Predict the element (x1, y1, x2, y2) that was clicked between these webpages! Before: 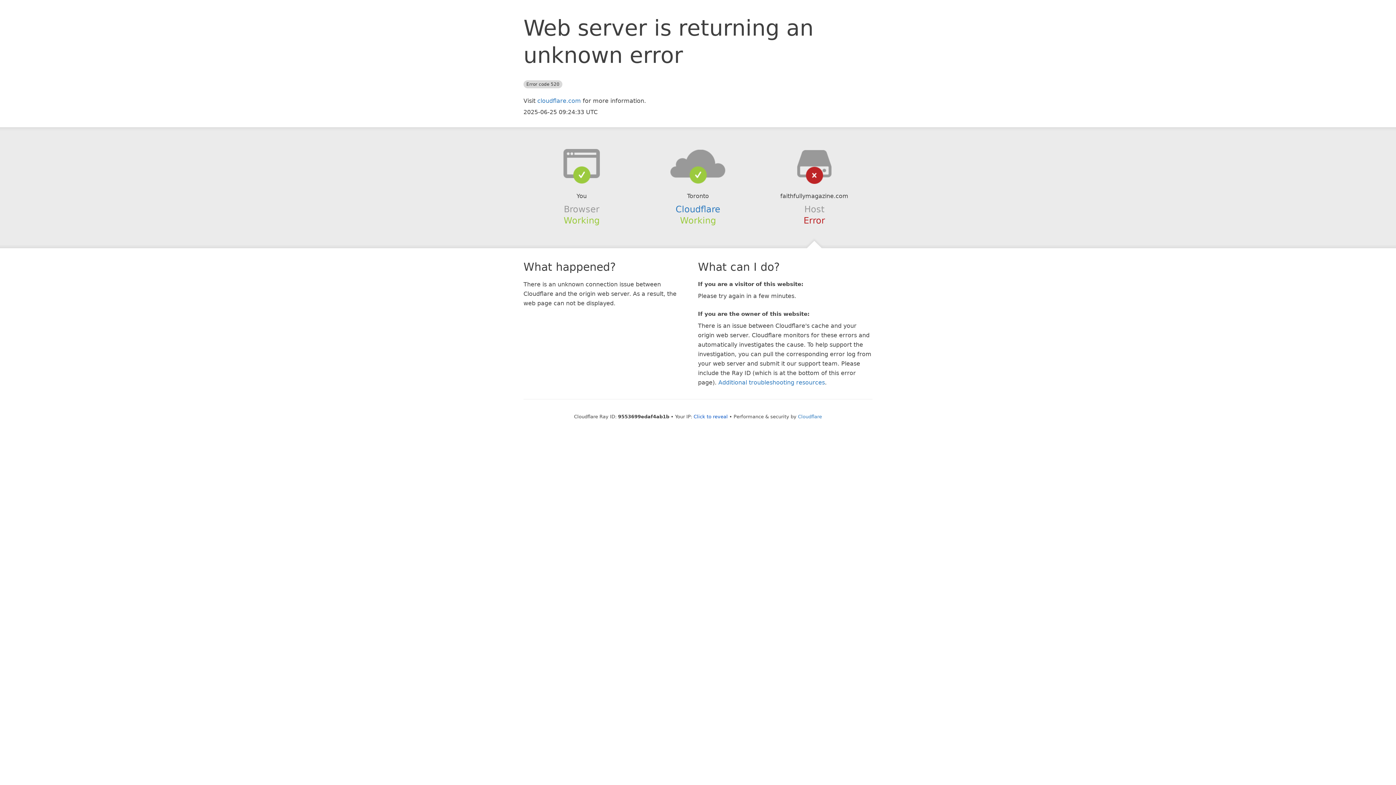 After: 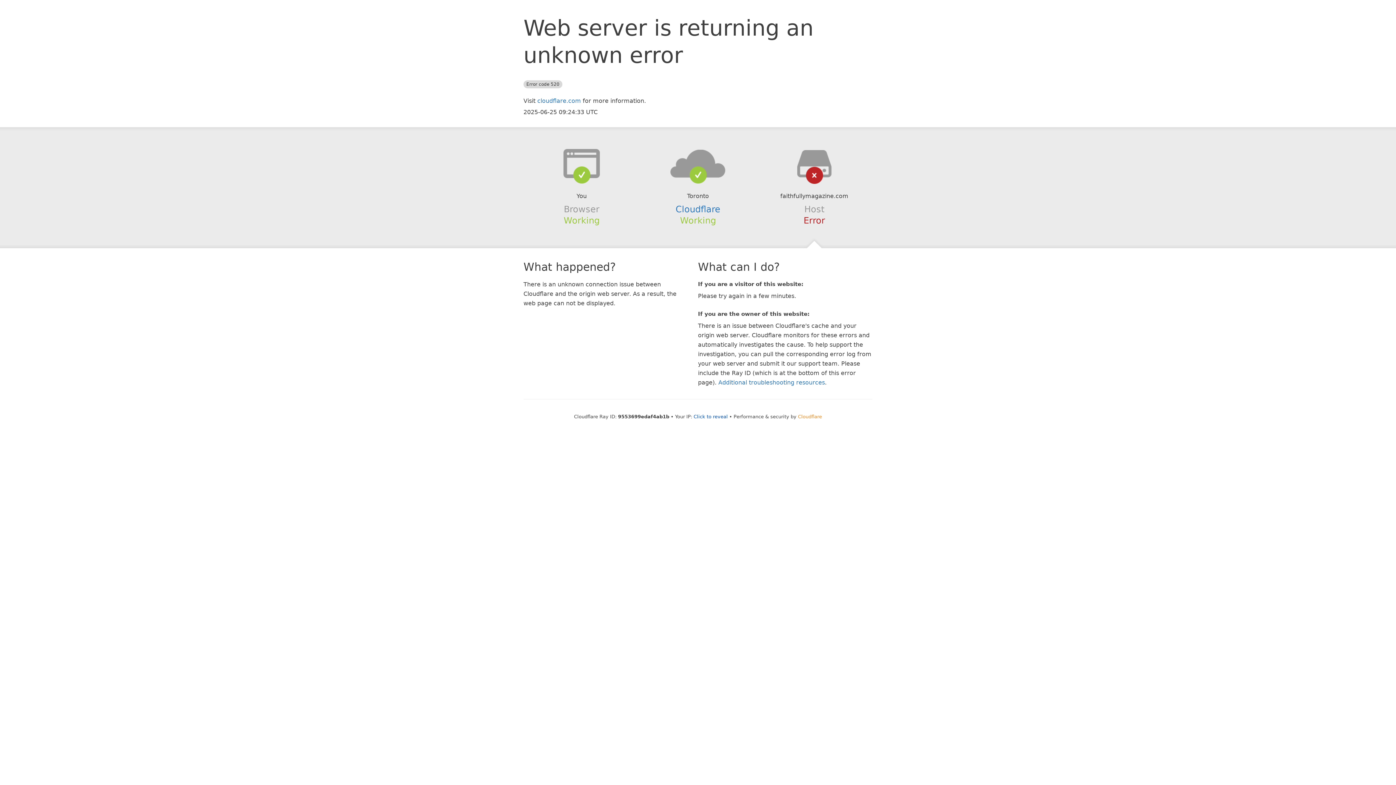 Action: label: Cloudflare bbox: (798, 414, 822, 419)